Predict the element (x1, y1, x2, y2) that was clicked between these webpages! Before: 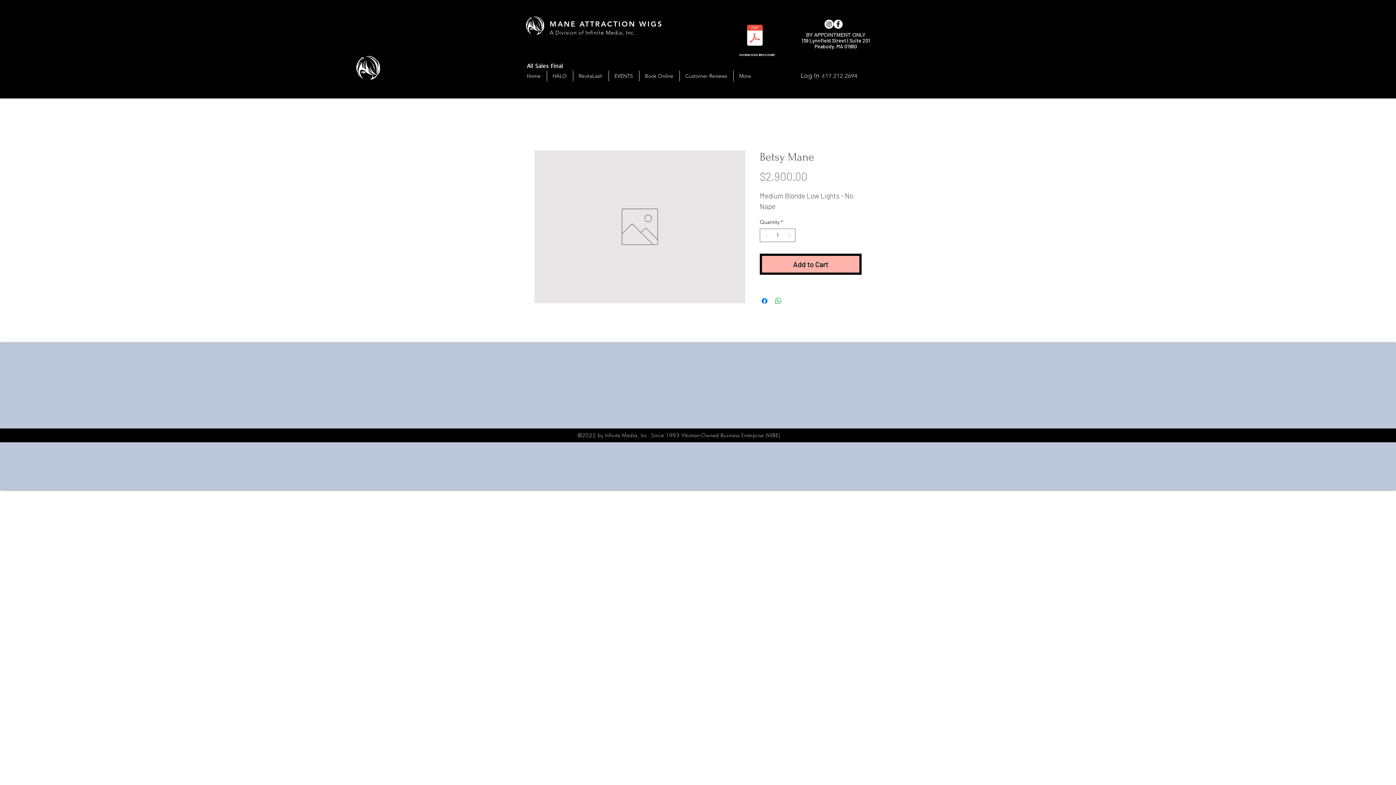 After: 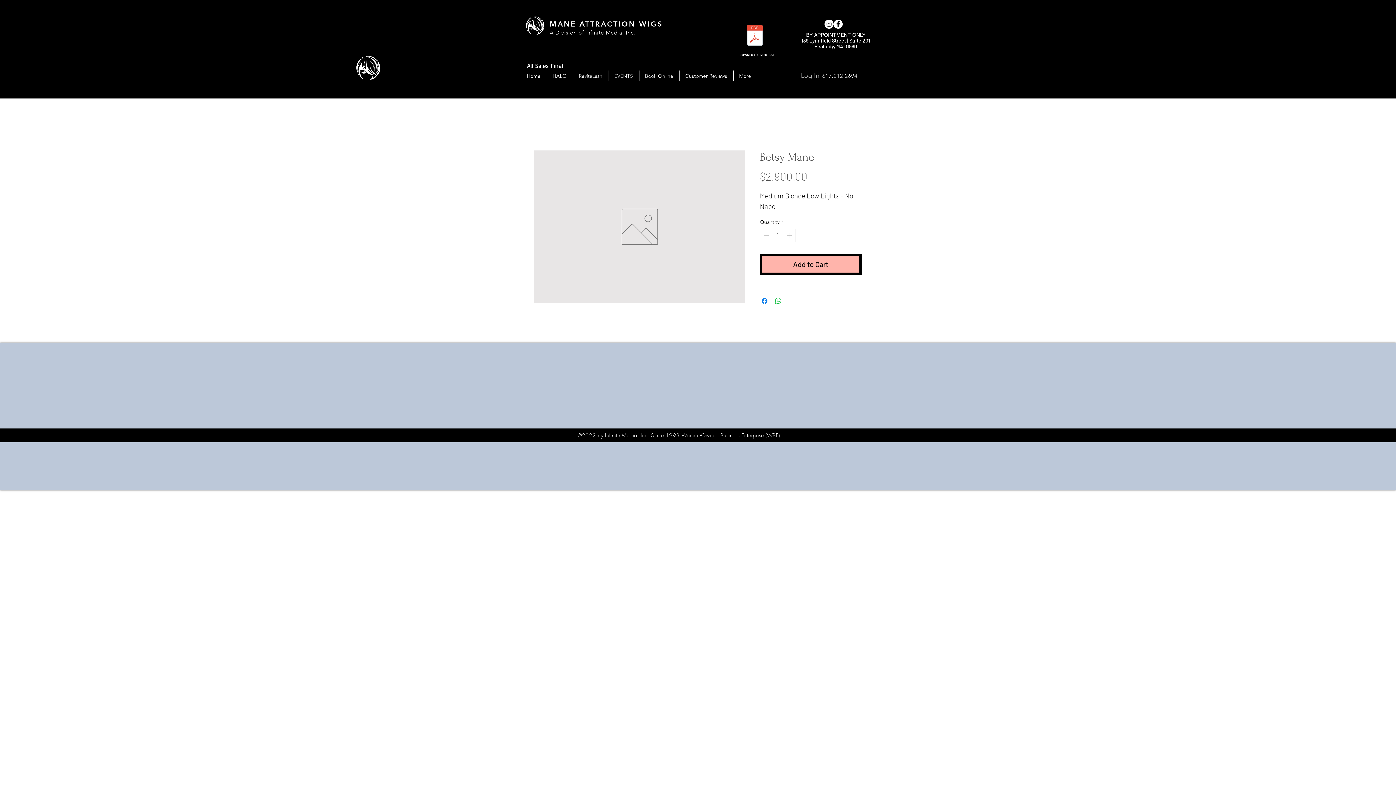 Action: label: Log In bbox: (780, 68, 824, 83)